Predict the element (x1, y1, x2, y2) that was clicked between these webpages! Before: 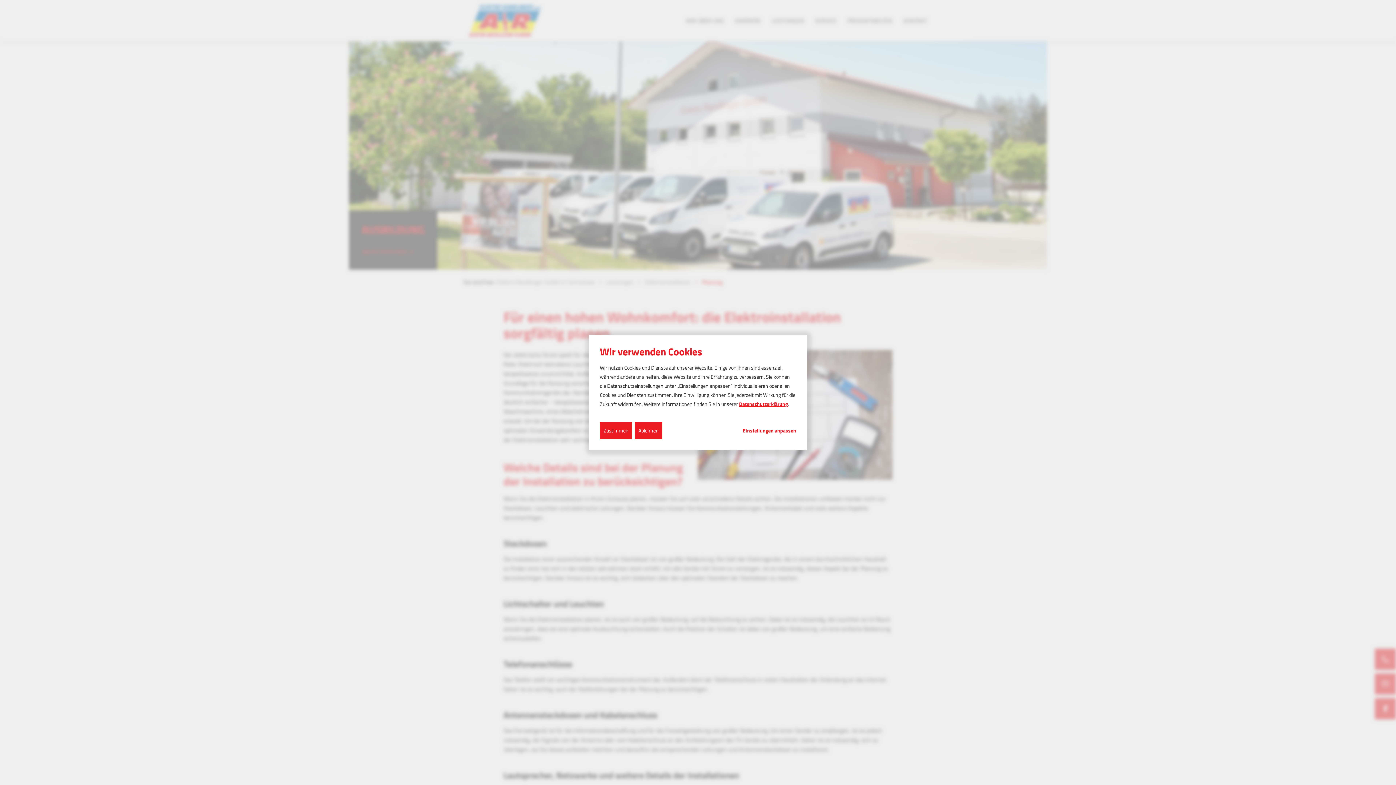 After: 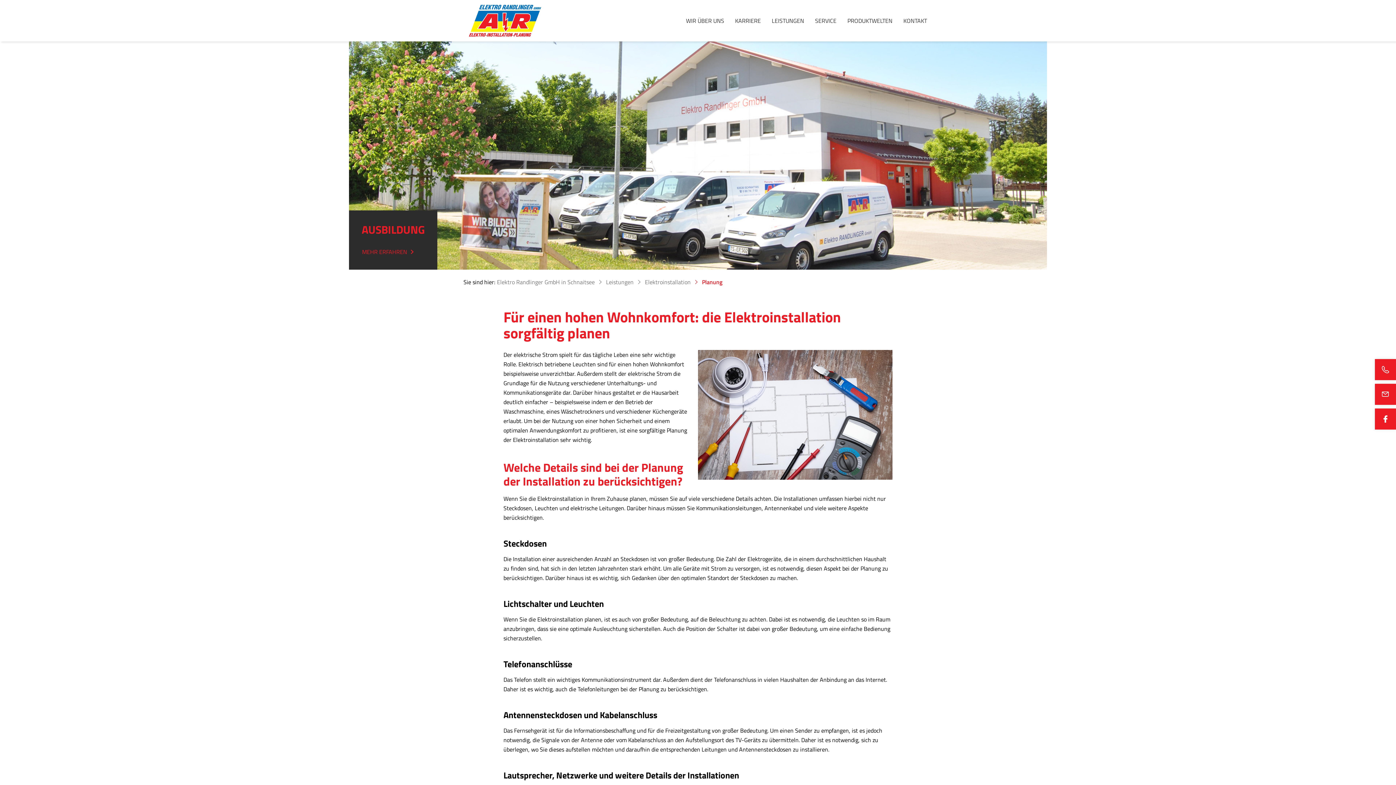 Action: label: Ablehnen bbox: (634, 422, 662, 439)